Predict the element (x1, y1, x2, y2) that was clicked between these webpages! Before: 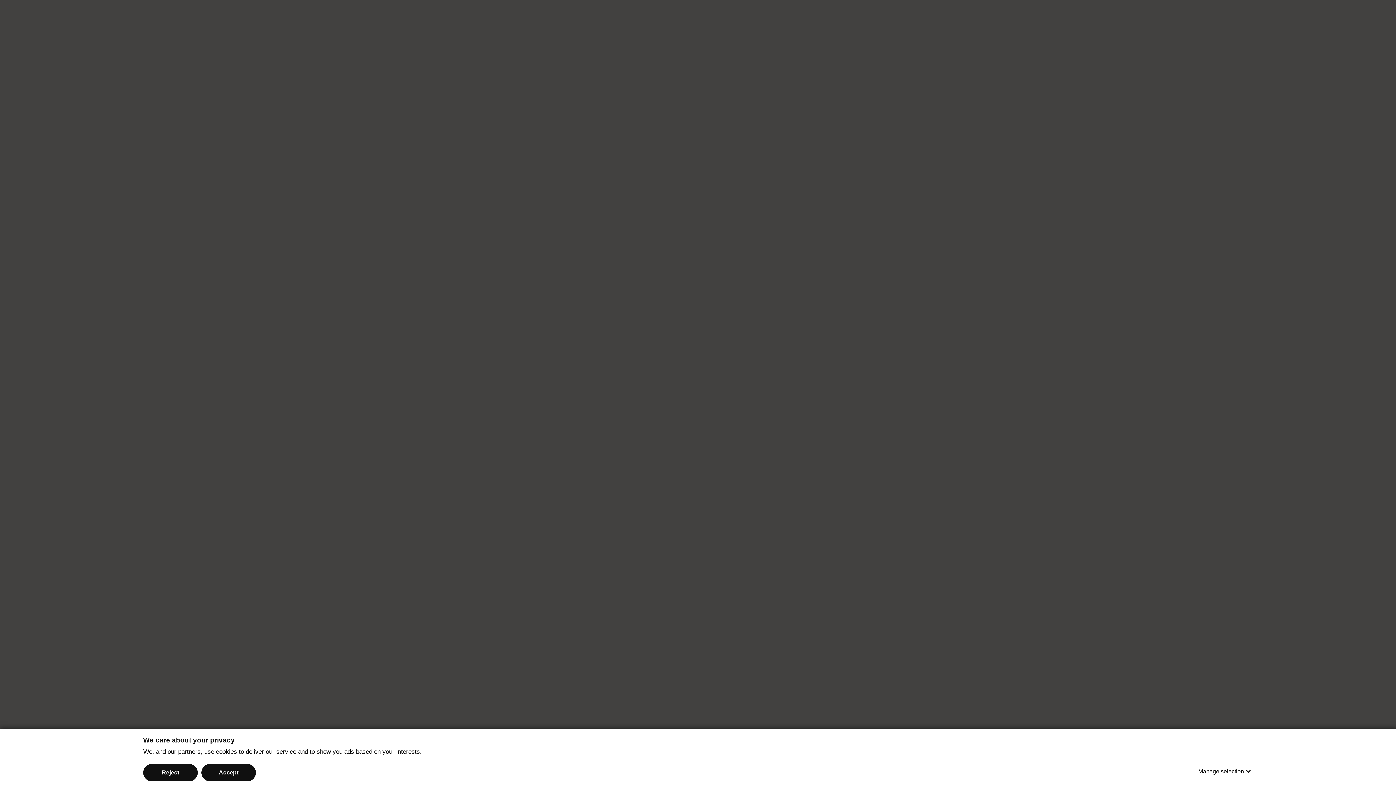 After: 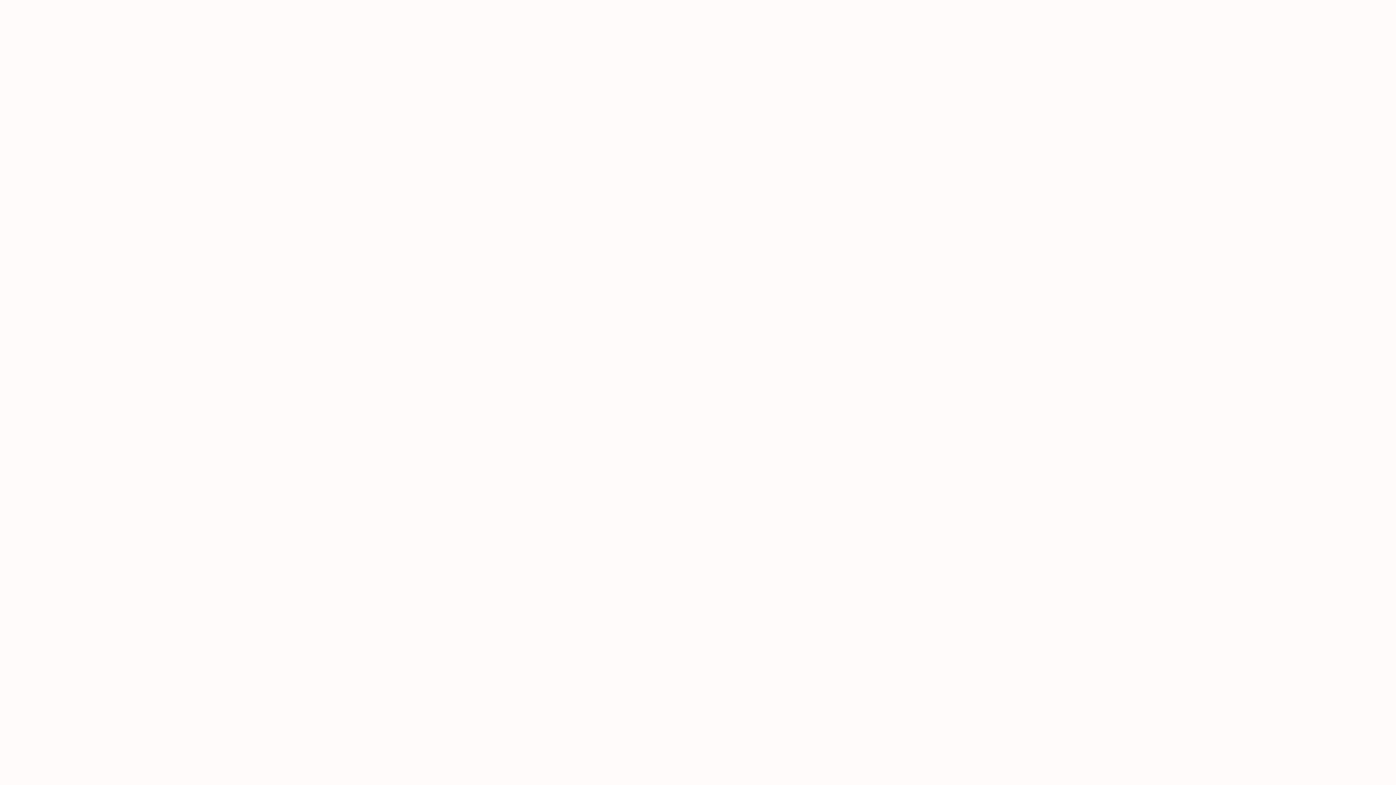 Action: label: Reject bbox: (143, 764, 197, 781)